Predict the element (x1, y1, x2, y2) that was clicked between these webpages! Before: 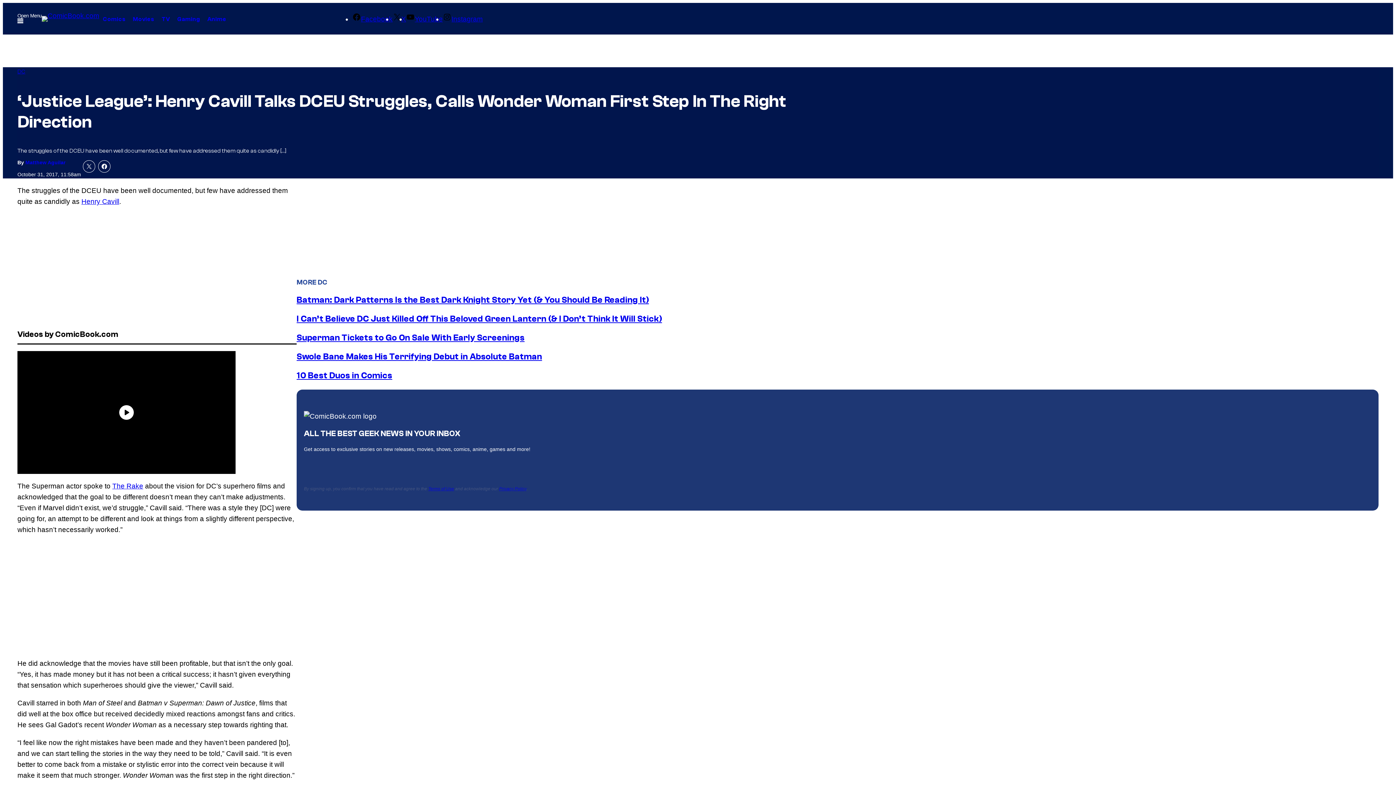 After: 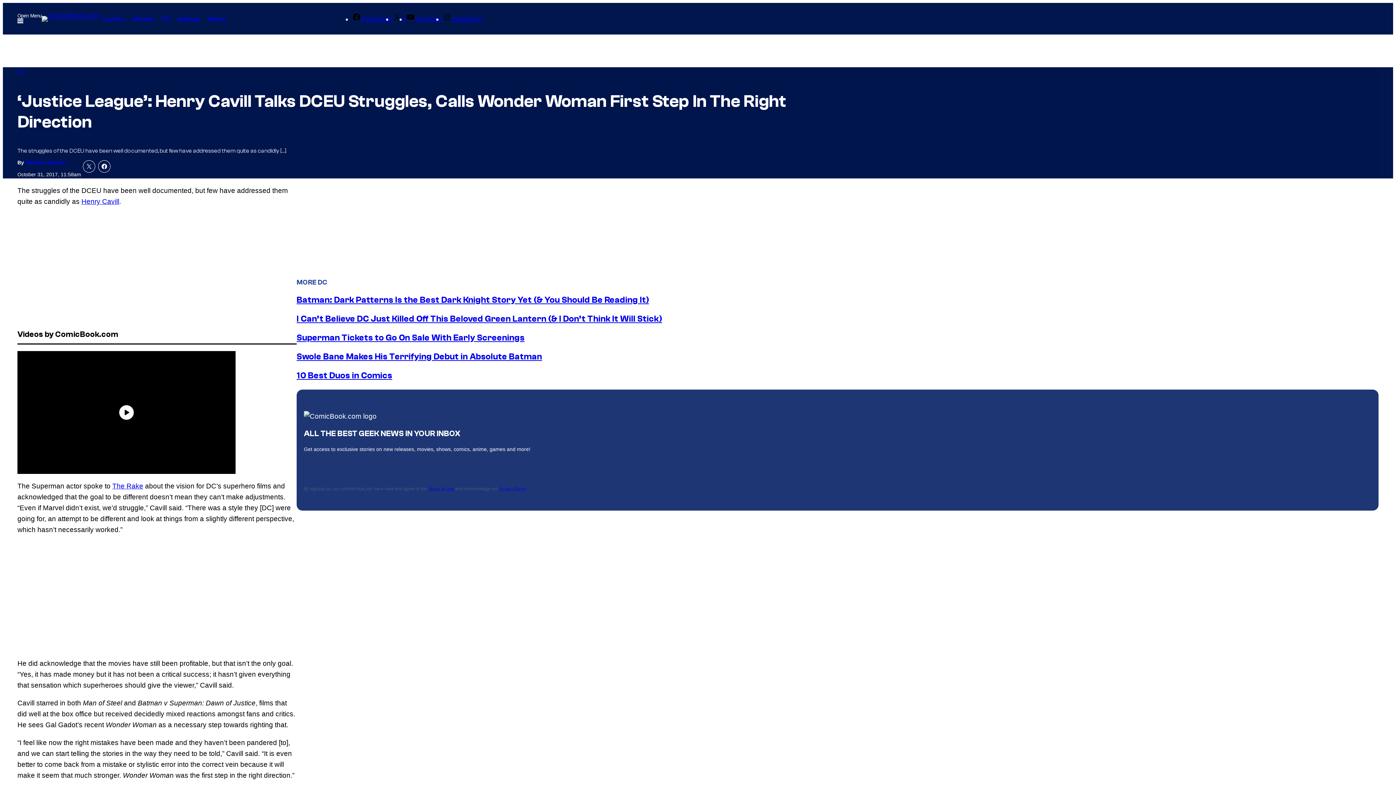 Action: bbox: (98, 160, 110, 172)